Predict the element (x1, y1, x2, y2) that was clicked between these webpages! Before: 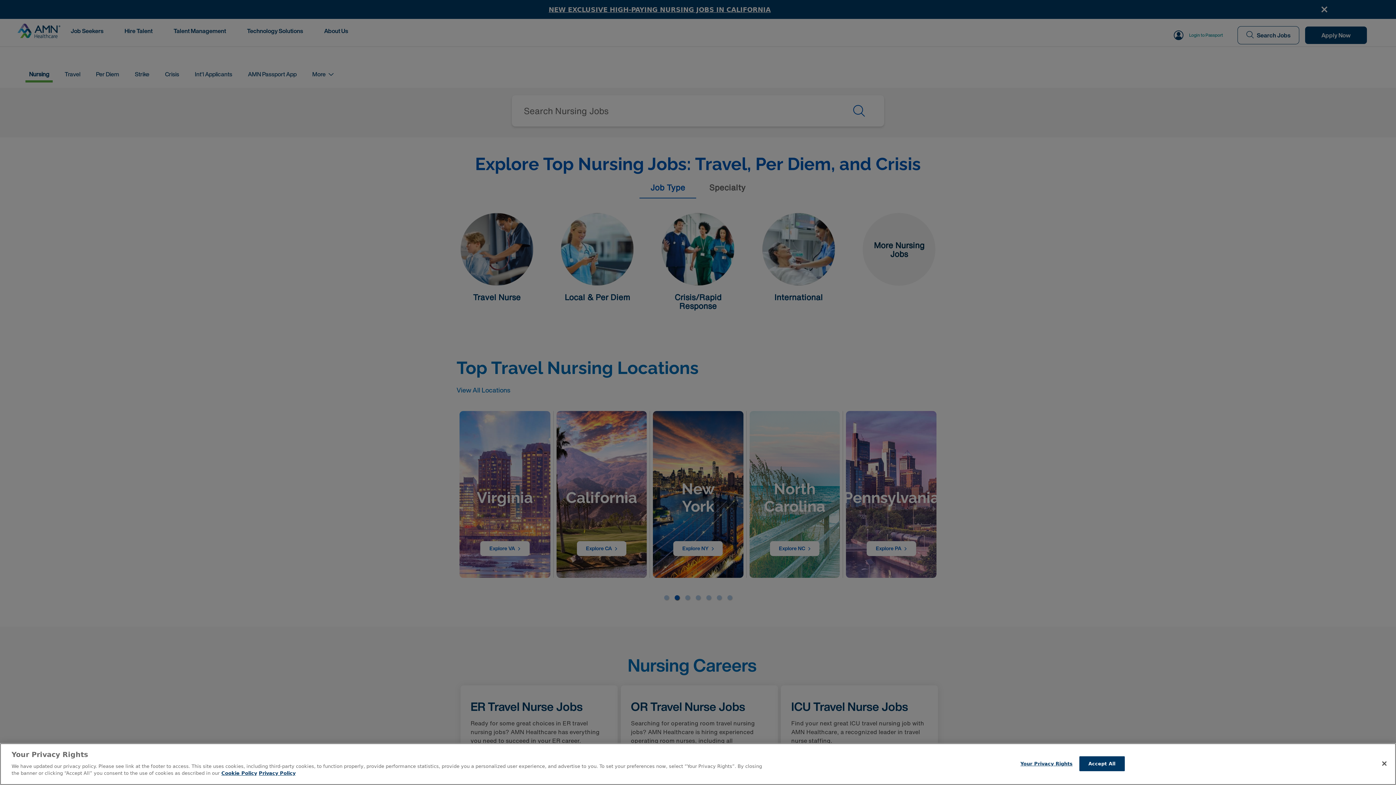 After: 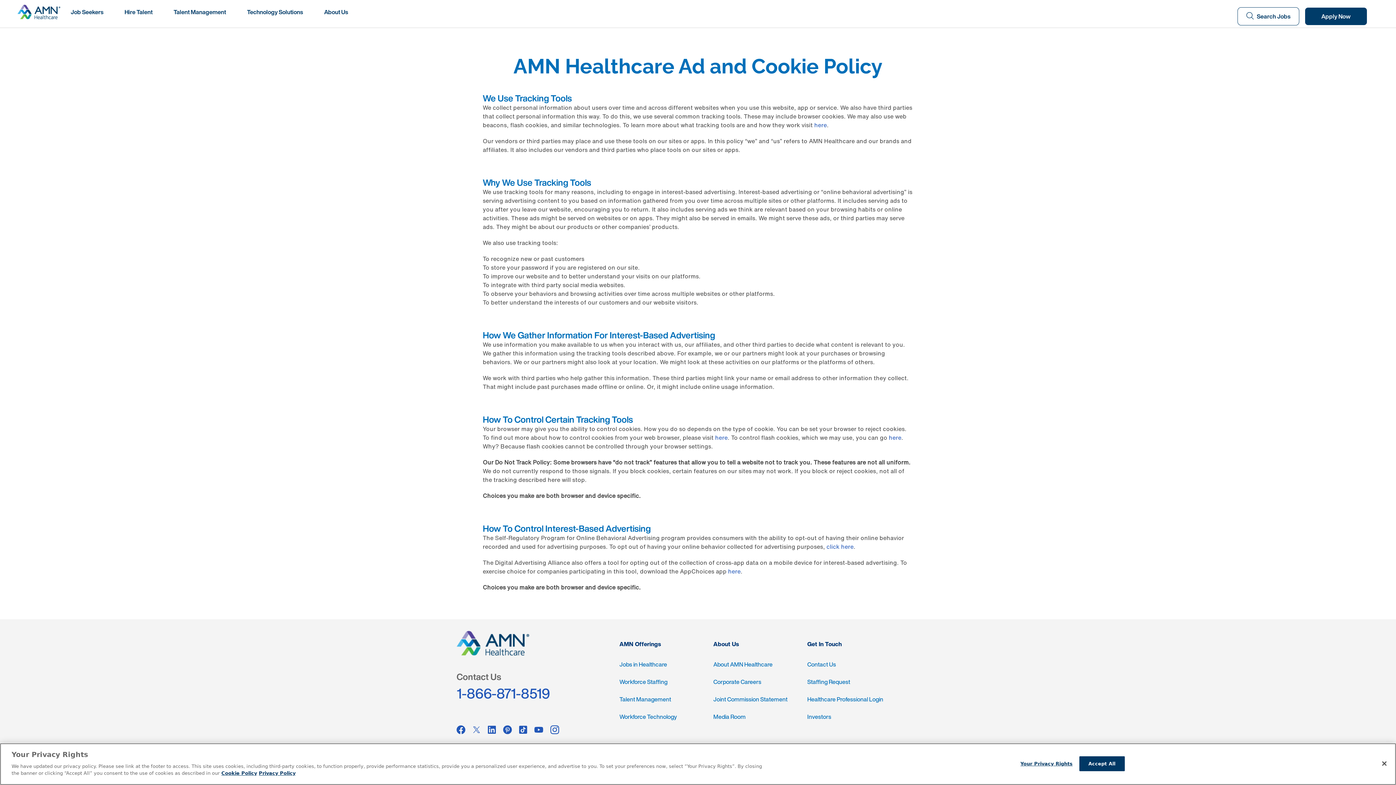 Action: bbox: (221, 770, 257, 776) label: More information about your Privacy Rights